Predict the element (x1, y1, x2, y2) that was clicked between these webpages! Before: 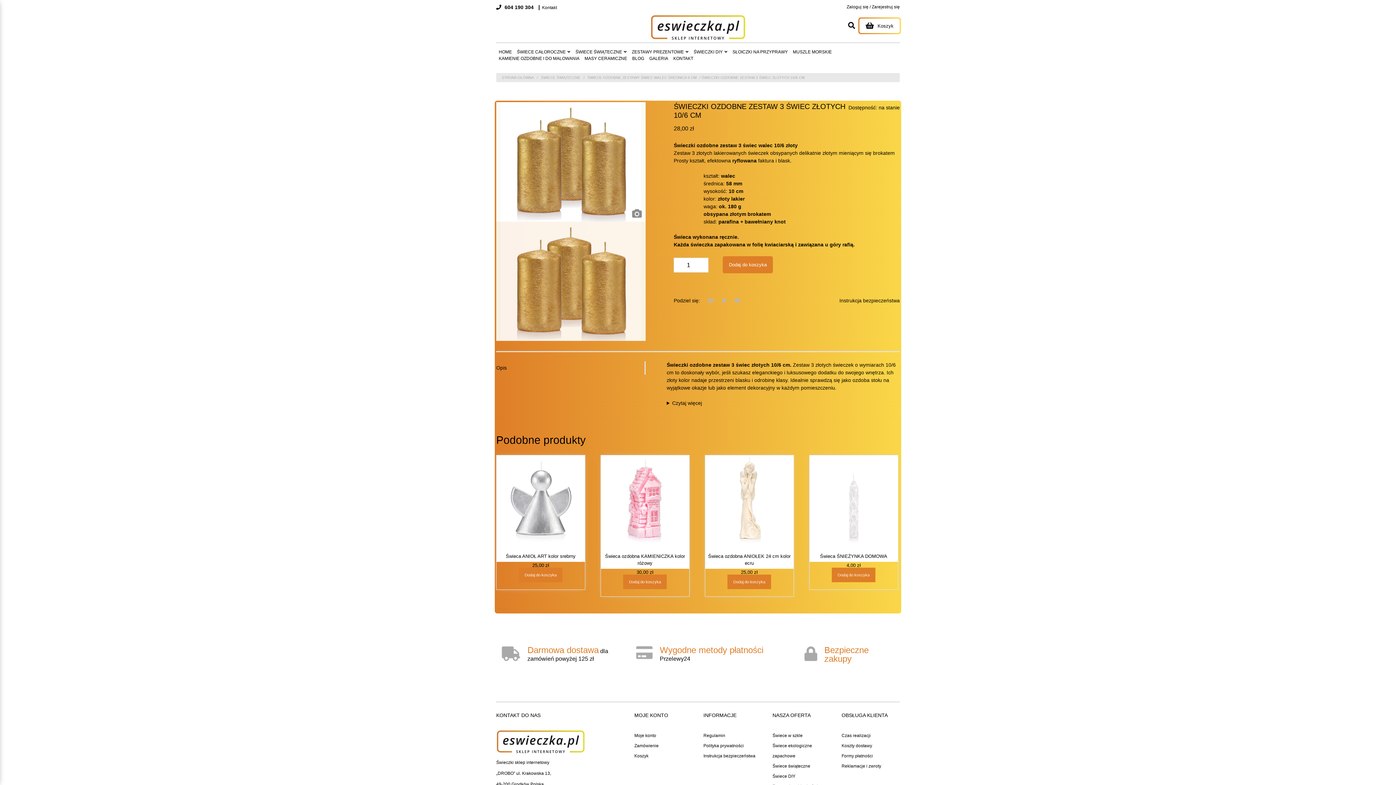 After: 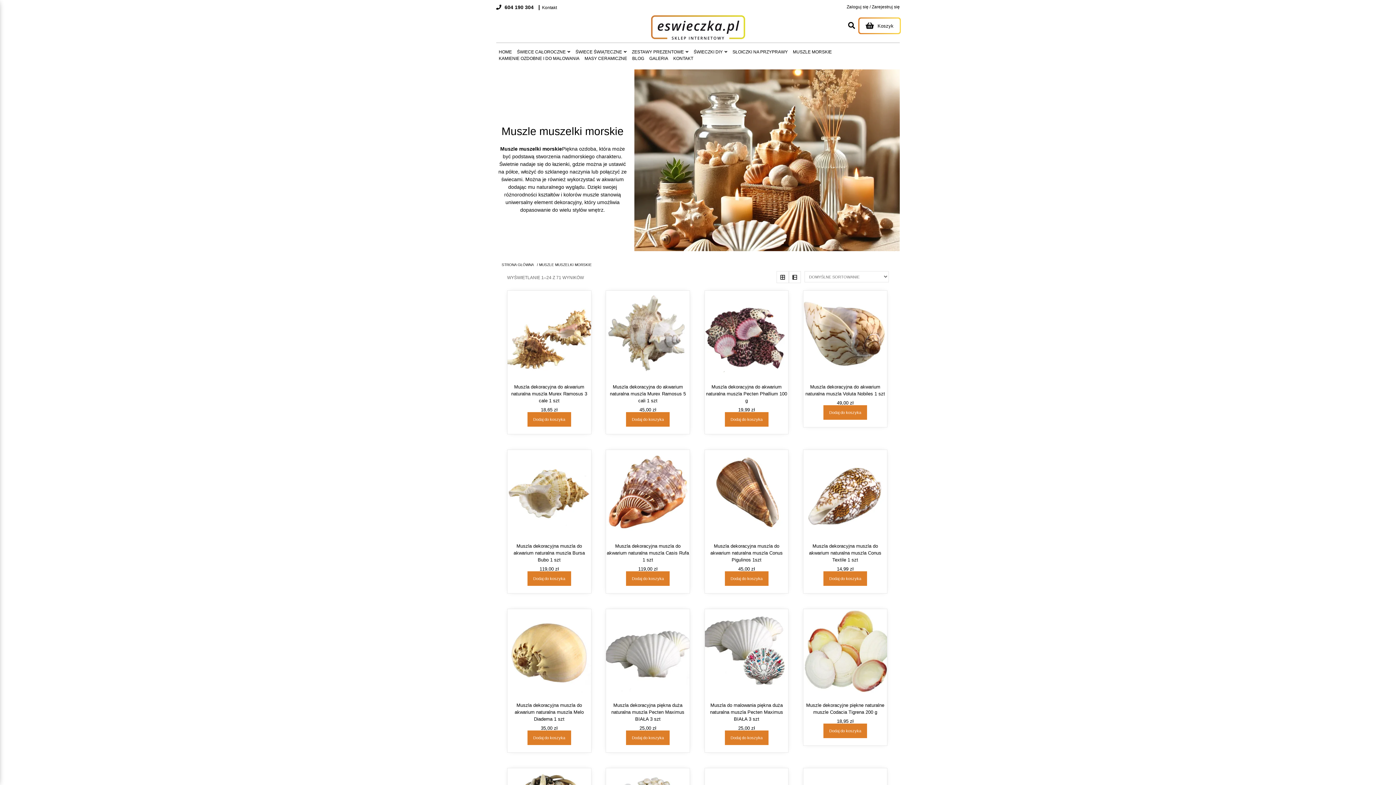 Action: label: MUSZLE MORSKIE bbox: (793, 48, 832, 55)